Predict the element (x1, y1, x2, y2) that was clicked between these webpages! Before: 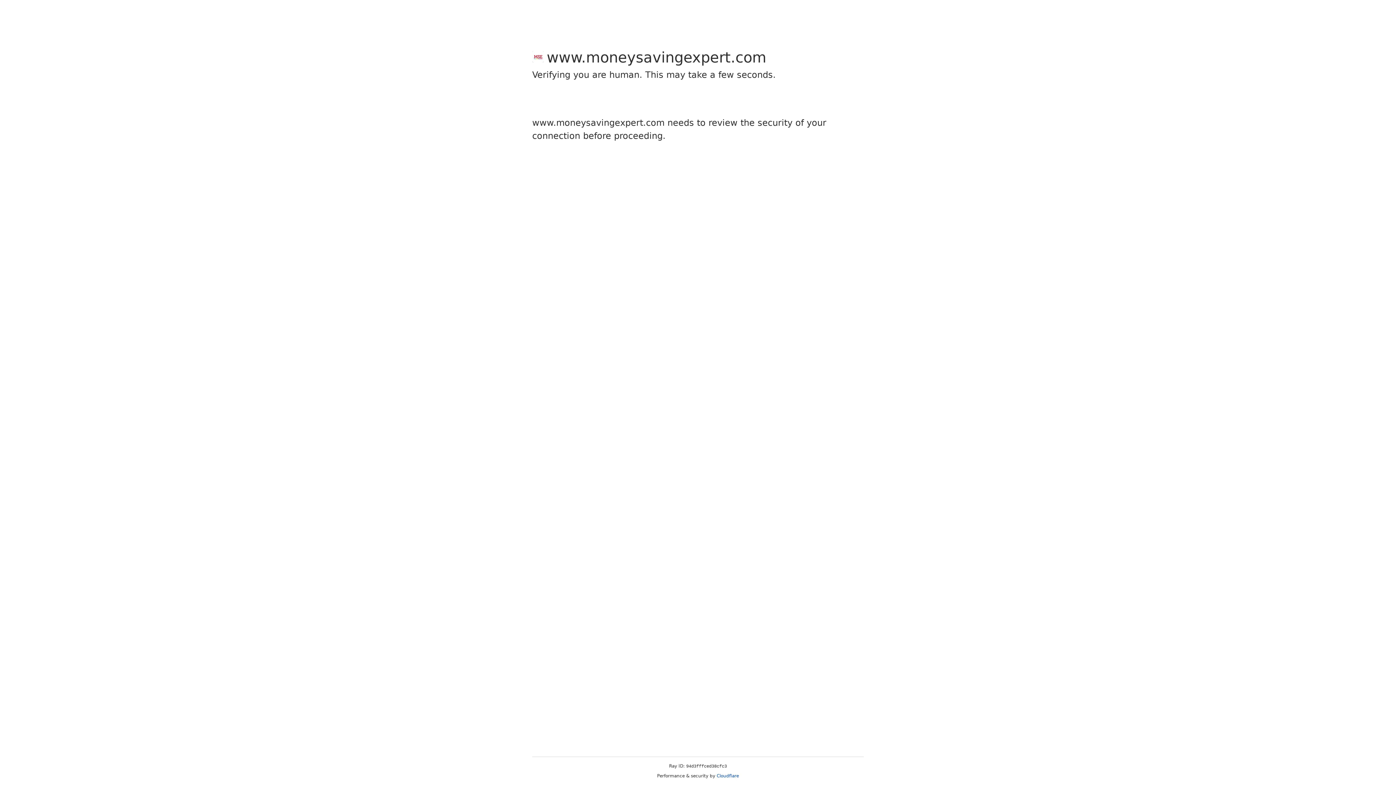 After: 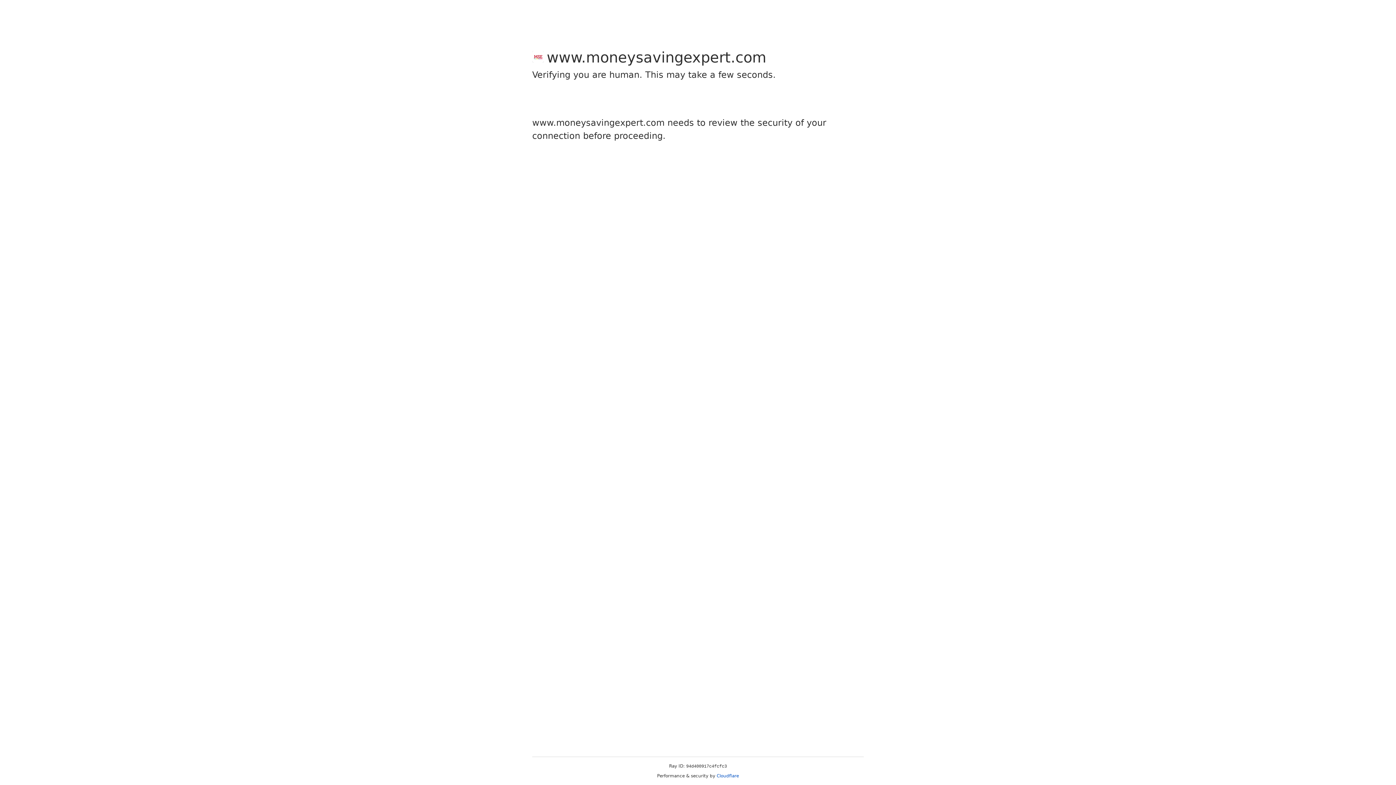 Action: bbox: (716, 773, 739, 778) label: Cloudflare